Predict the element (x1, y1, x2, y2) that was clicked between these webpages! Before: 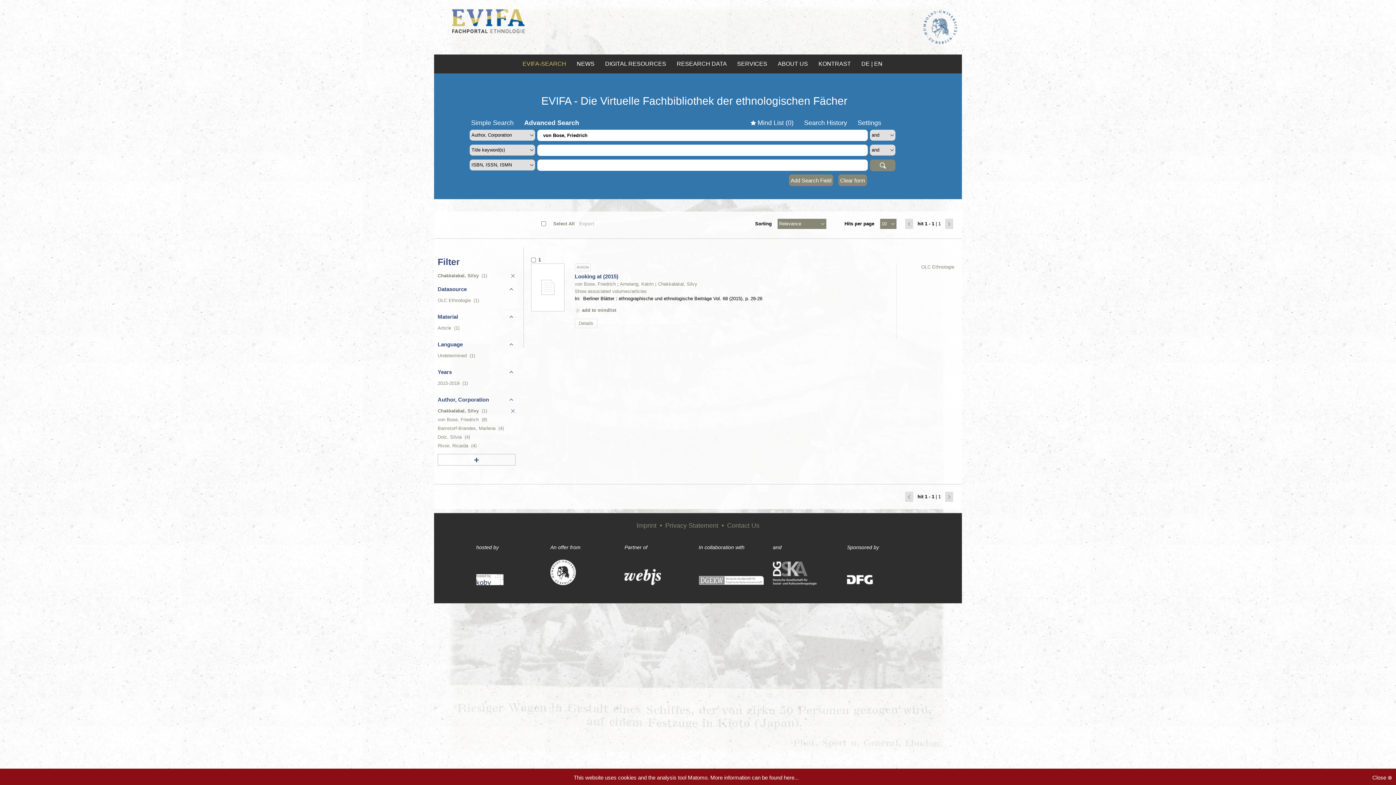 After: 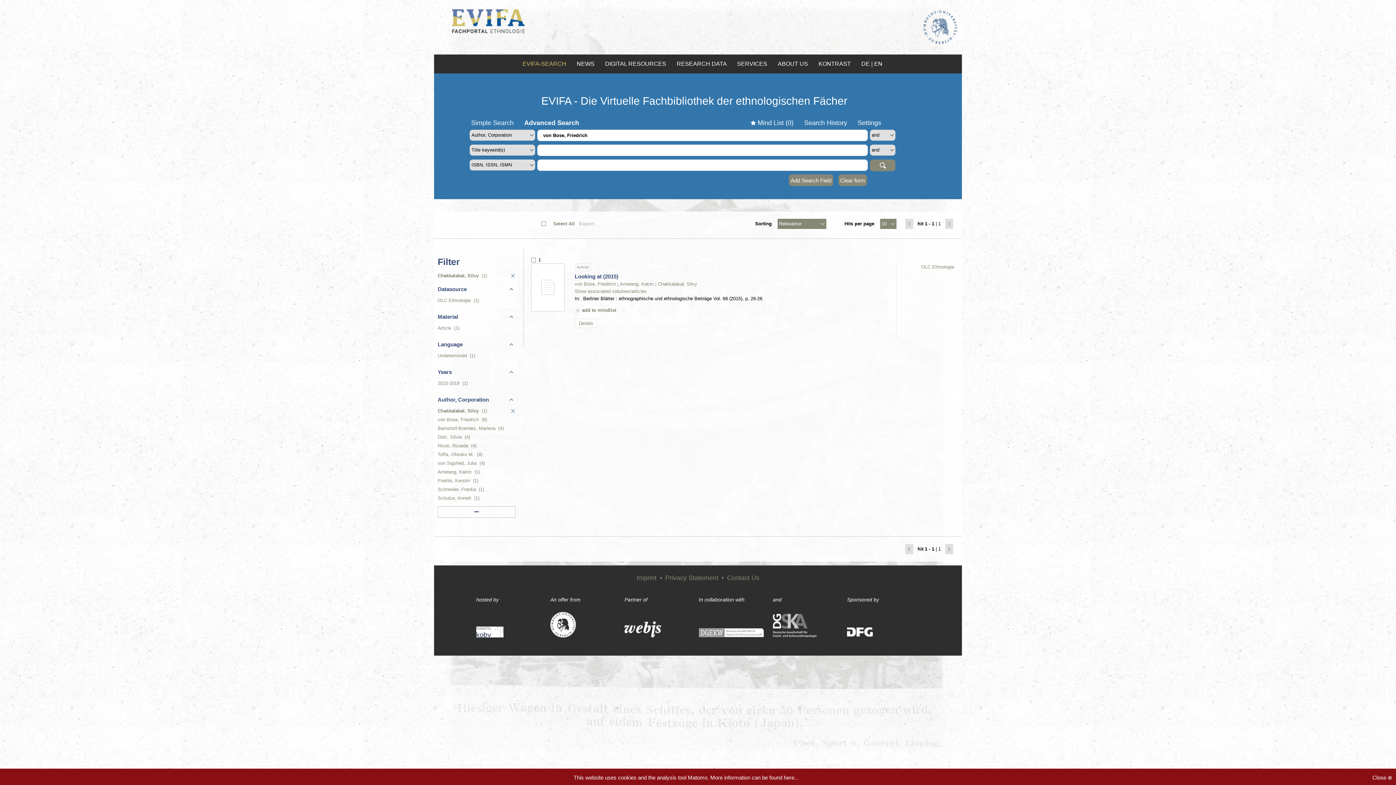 Action: bbox: (437, 454, 515, 465) label: +